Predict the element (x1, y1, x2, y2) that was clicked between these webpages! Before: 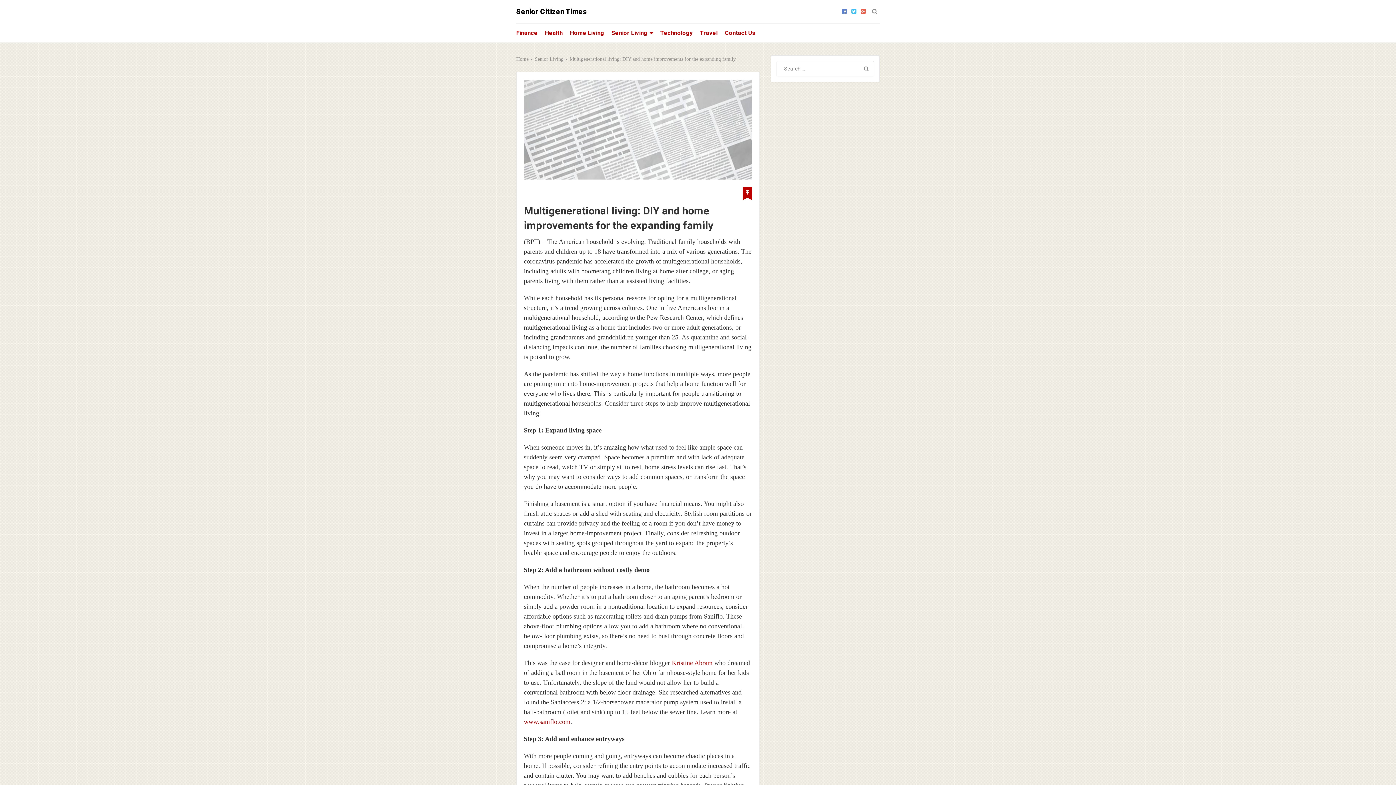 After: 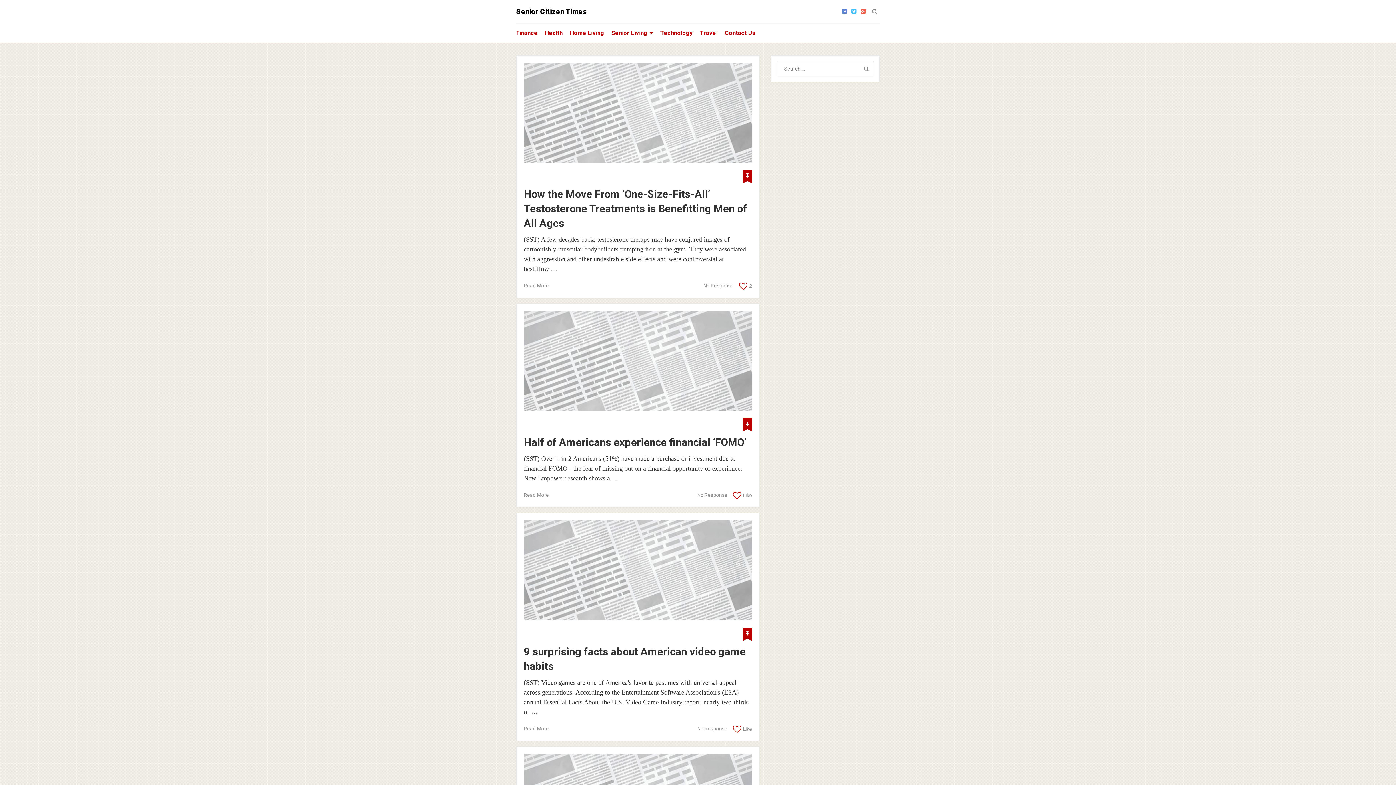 Action: bbox: (516, 56, 528, 61) label: Home